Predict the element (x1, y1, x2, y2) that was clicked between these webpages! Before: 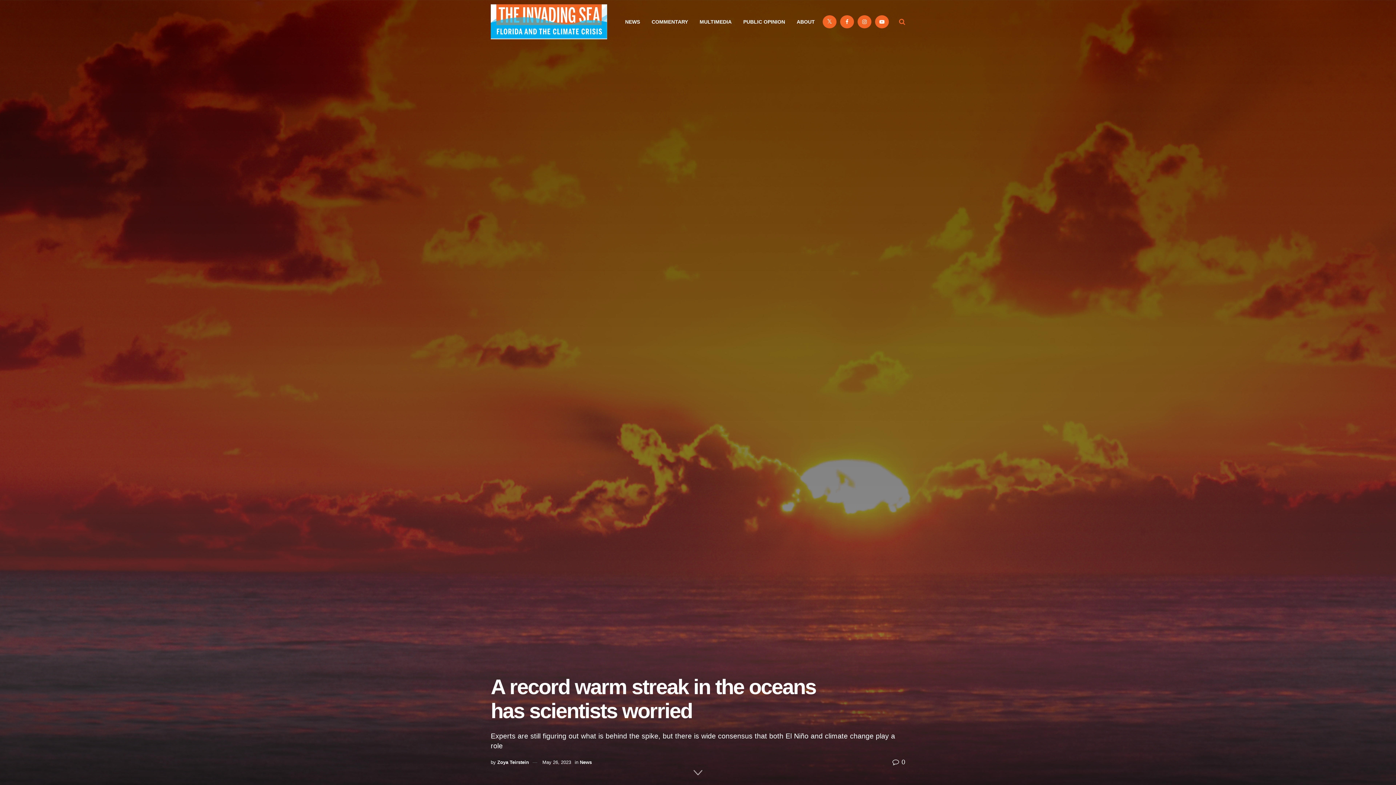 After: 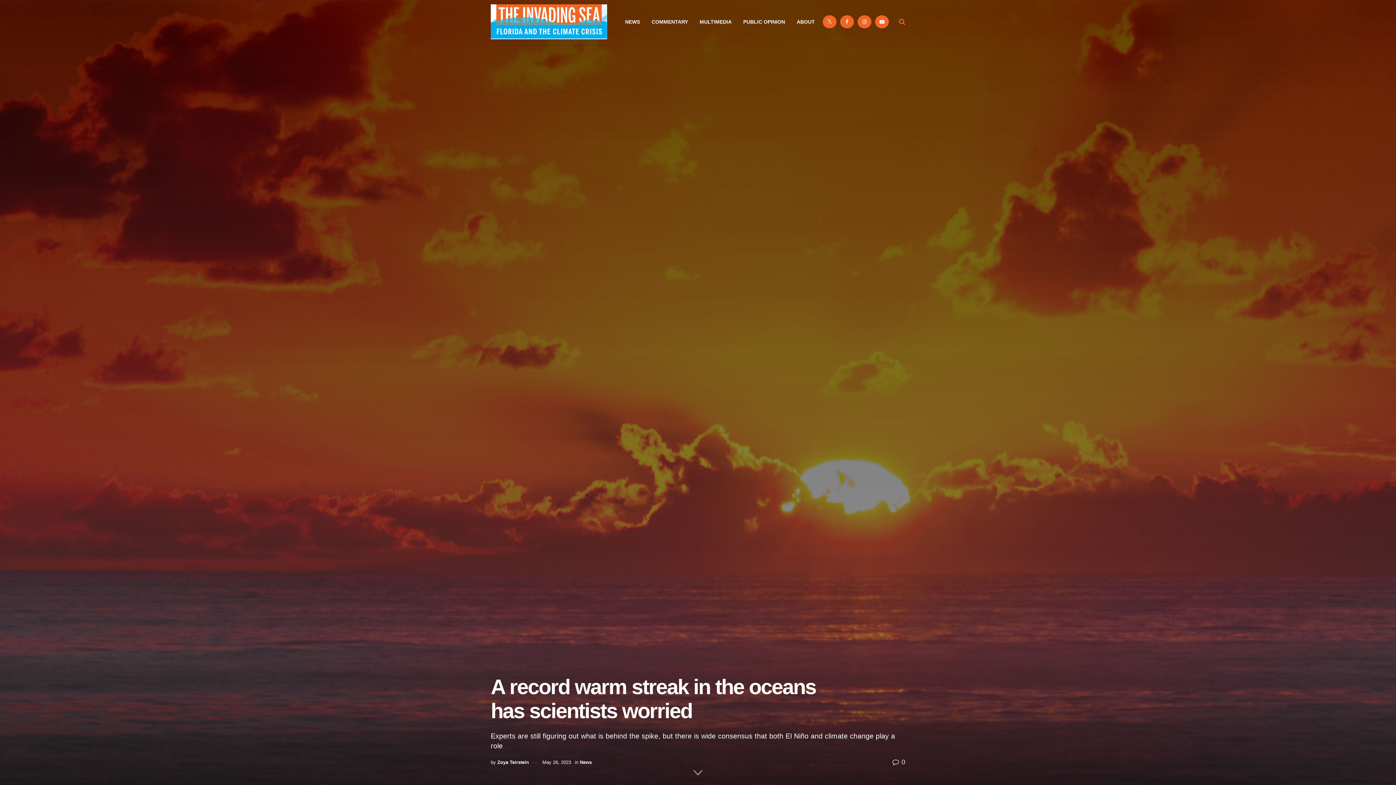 Action: bbox: (542, 760, 571, 765) label: May 26, 2023